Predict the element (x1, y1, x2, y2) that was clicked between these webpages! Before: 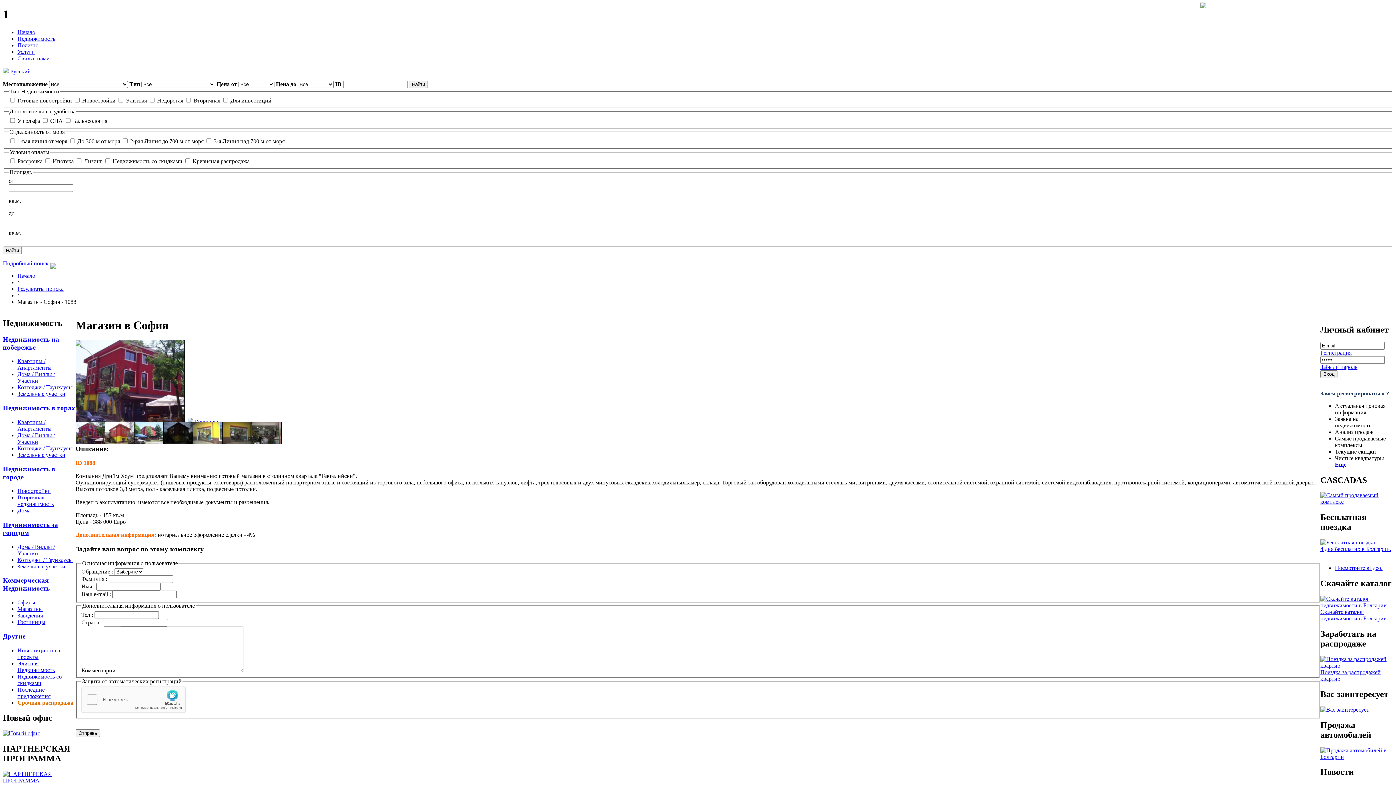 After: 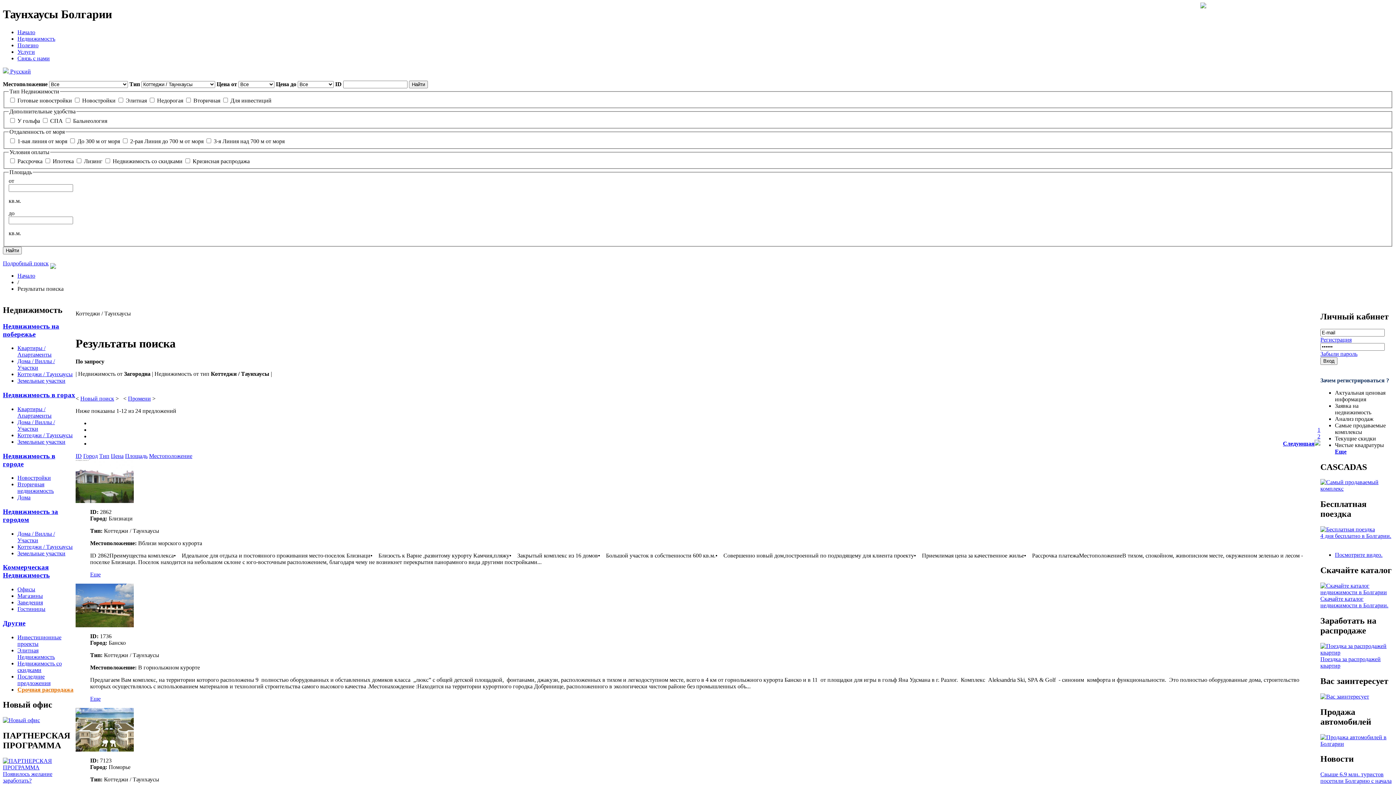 Action: bbox: (17, 556, 72, 563) label: Коттеджи / Таунхаусы